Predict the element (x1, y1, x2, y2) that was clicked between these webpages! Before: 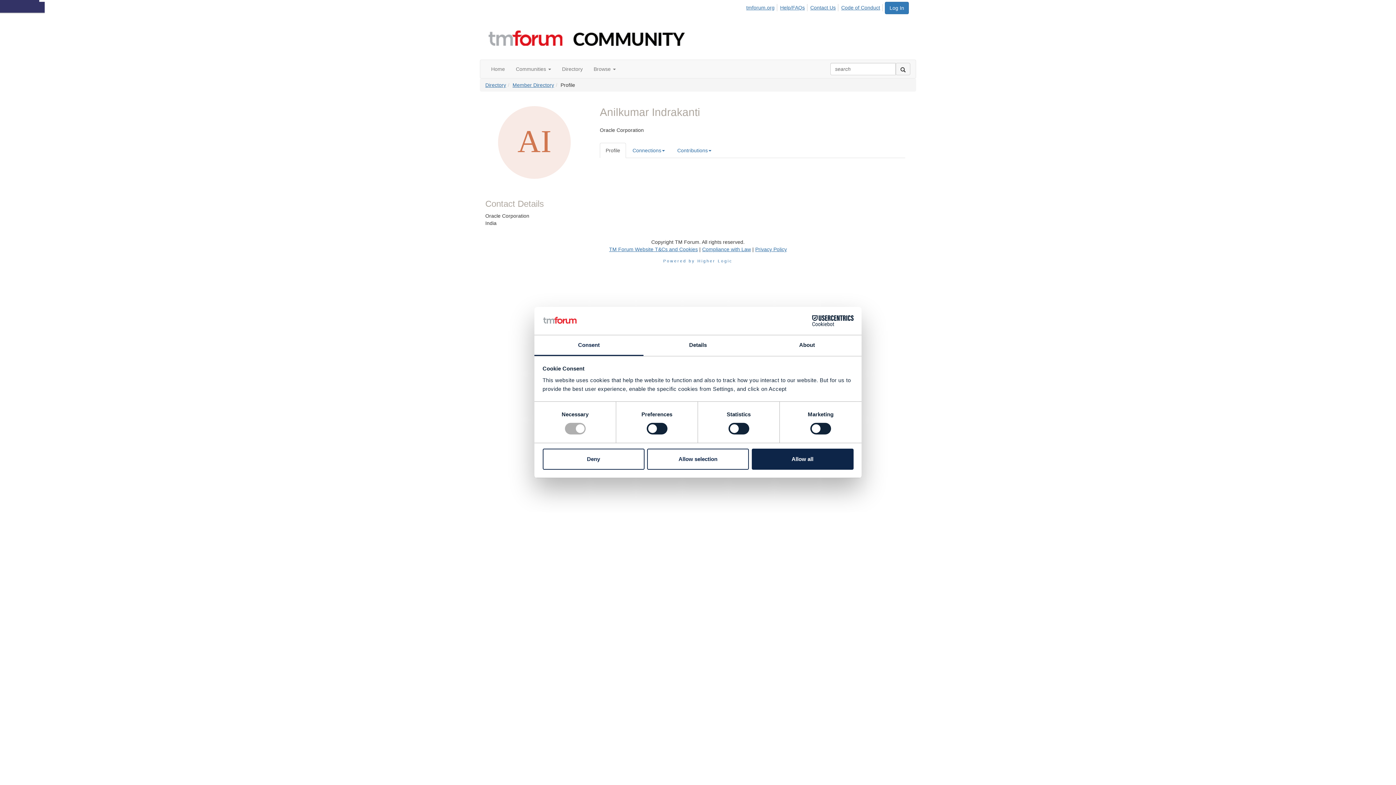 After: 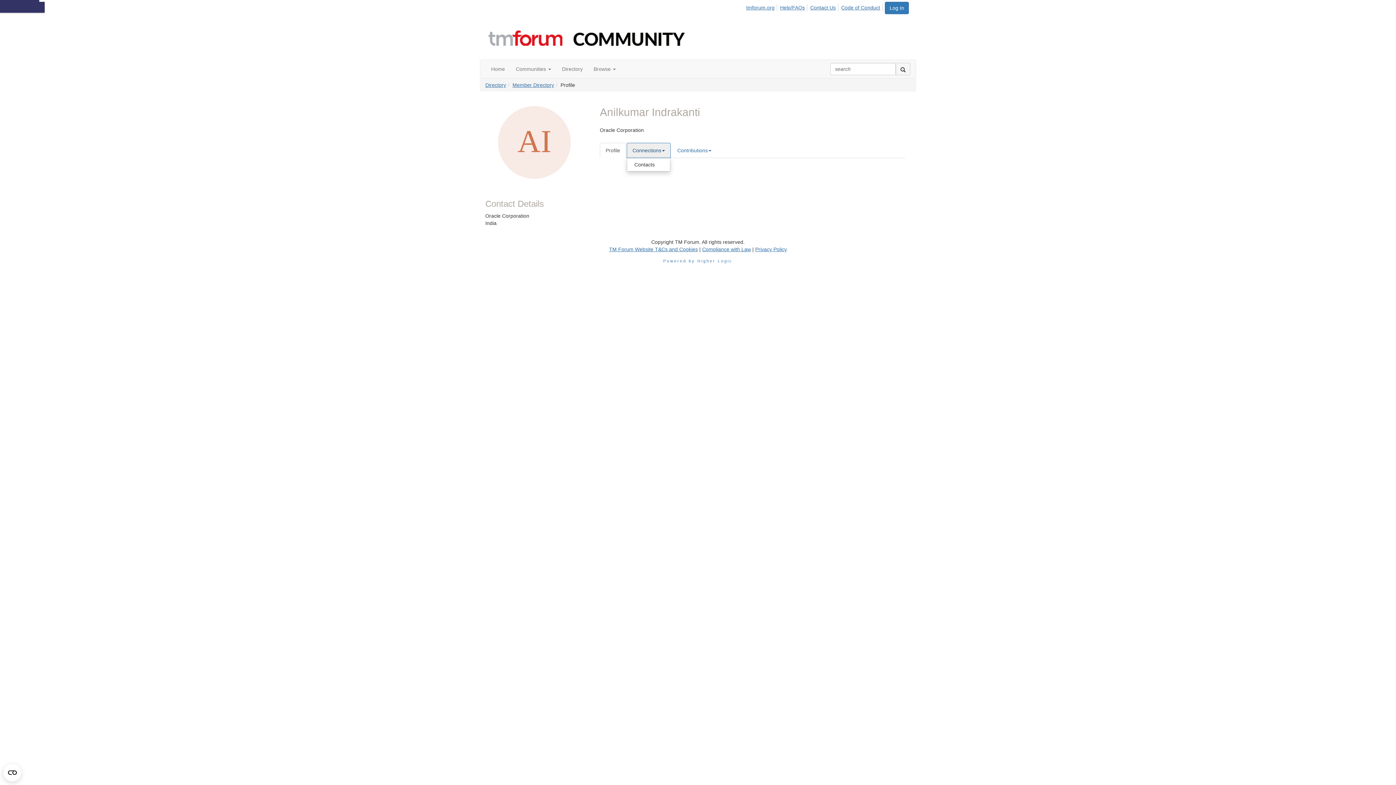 Action: label: Connections, collapsed, use ALT + ARROW keys bbox: (626, 142, 670, 158)